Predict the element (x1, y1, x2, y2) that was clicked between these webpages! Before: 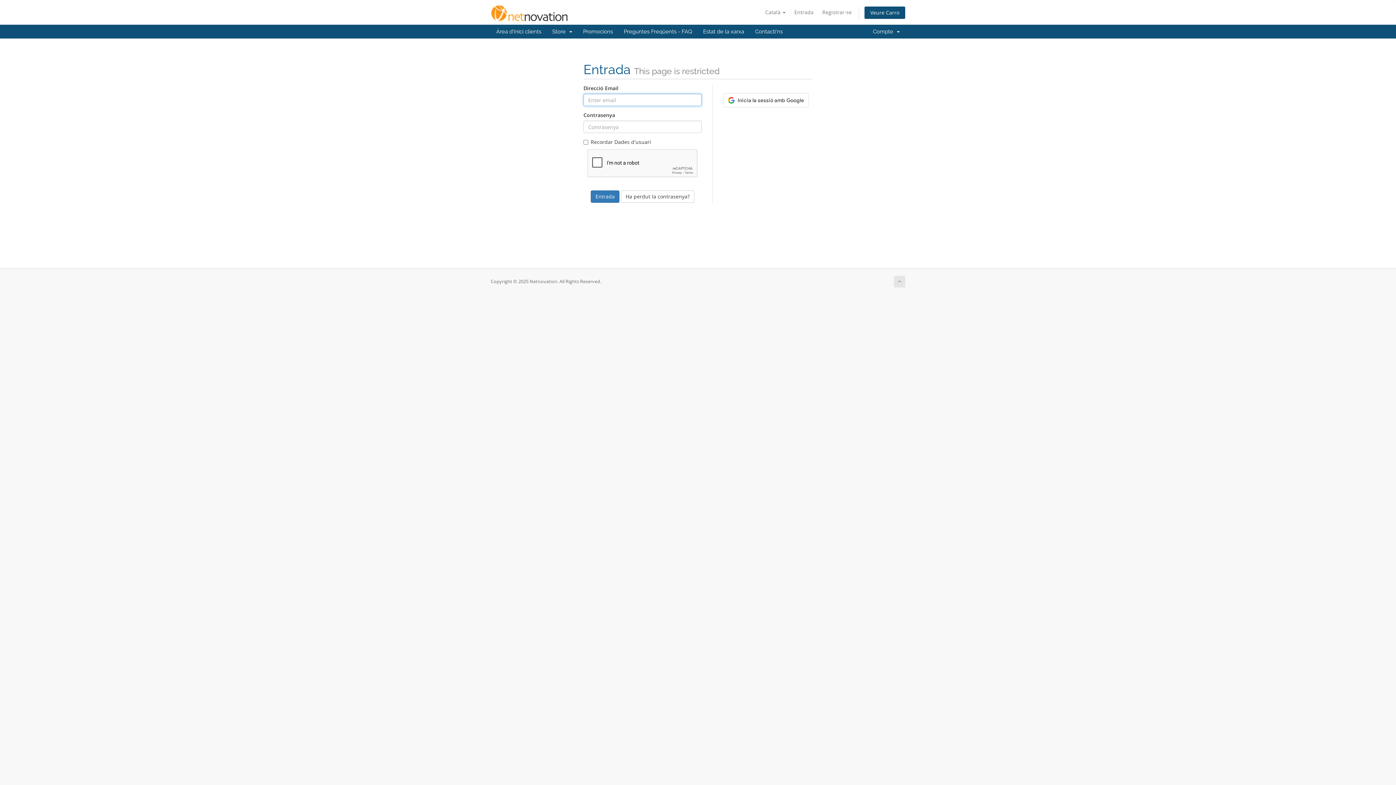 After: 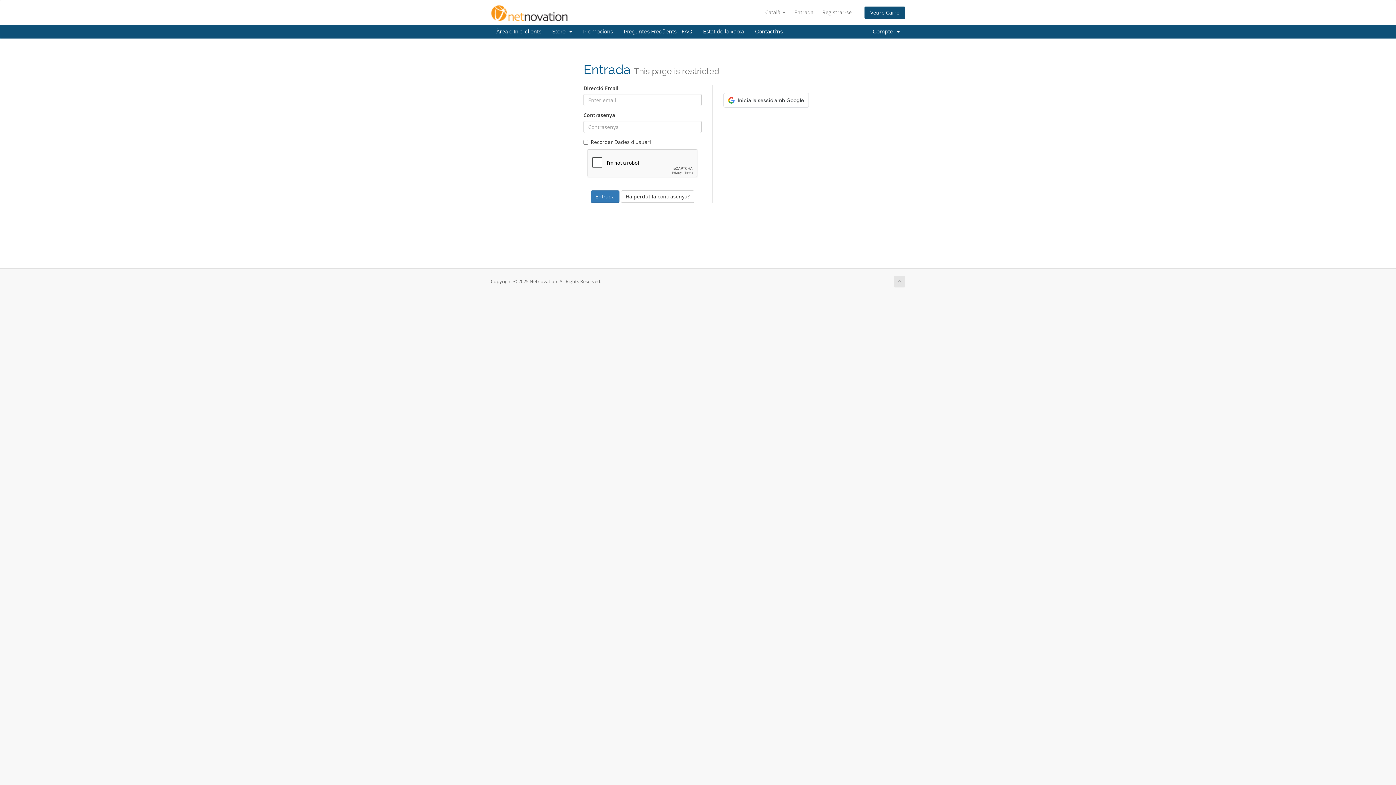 Action: bbox: (894, 276, 905, 287)